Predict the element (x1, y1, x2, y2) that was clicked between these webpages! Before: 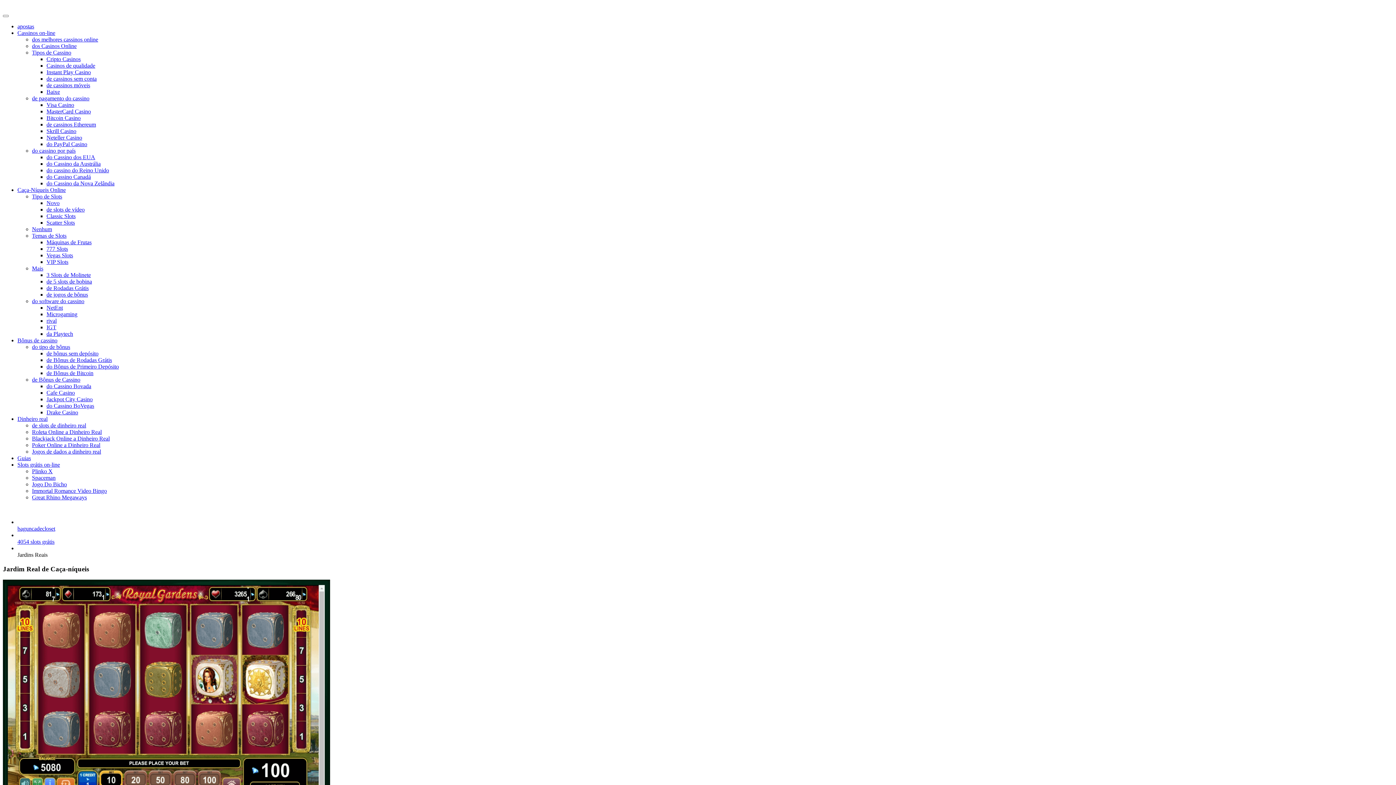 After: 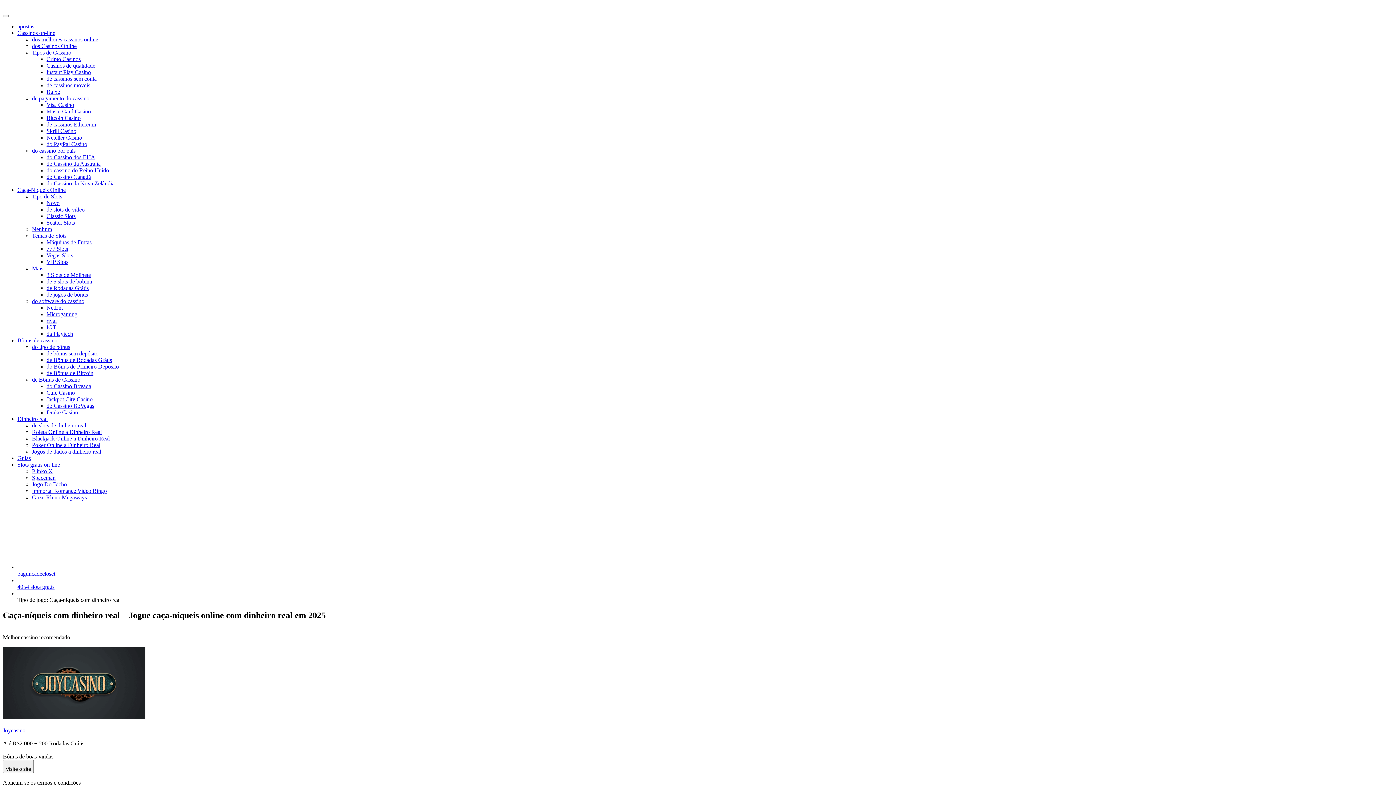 Action: label: de slots de dinheiro real bbox: (32, 422, 86, 428)